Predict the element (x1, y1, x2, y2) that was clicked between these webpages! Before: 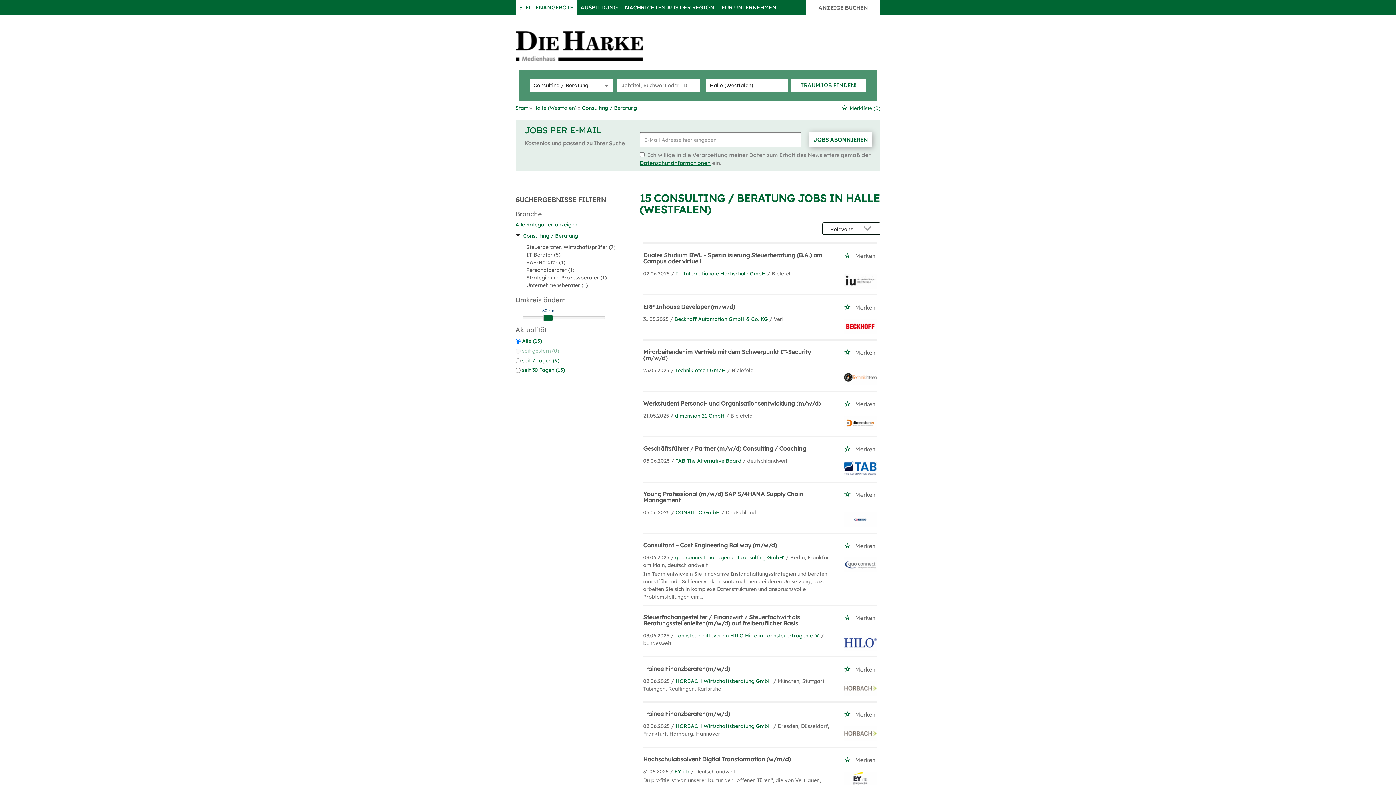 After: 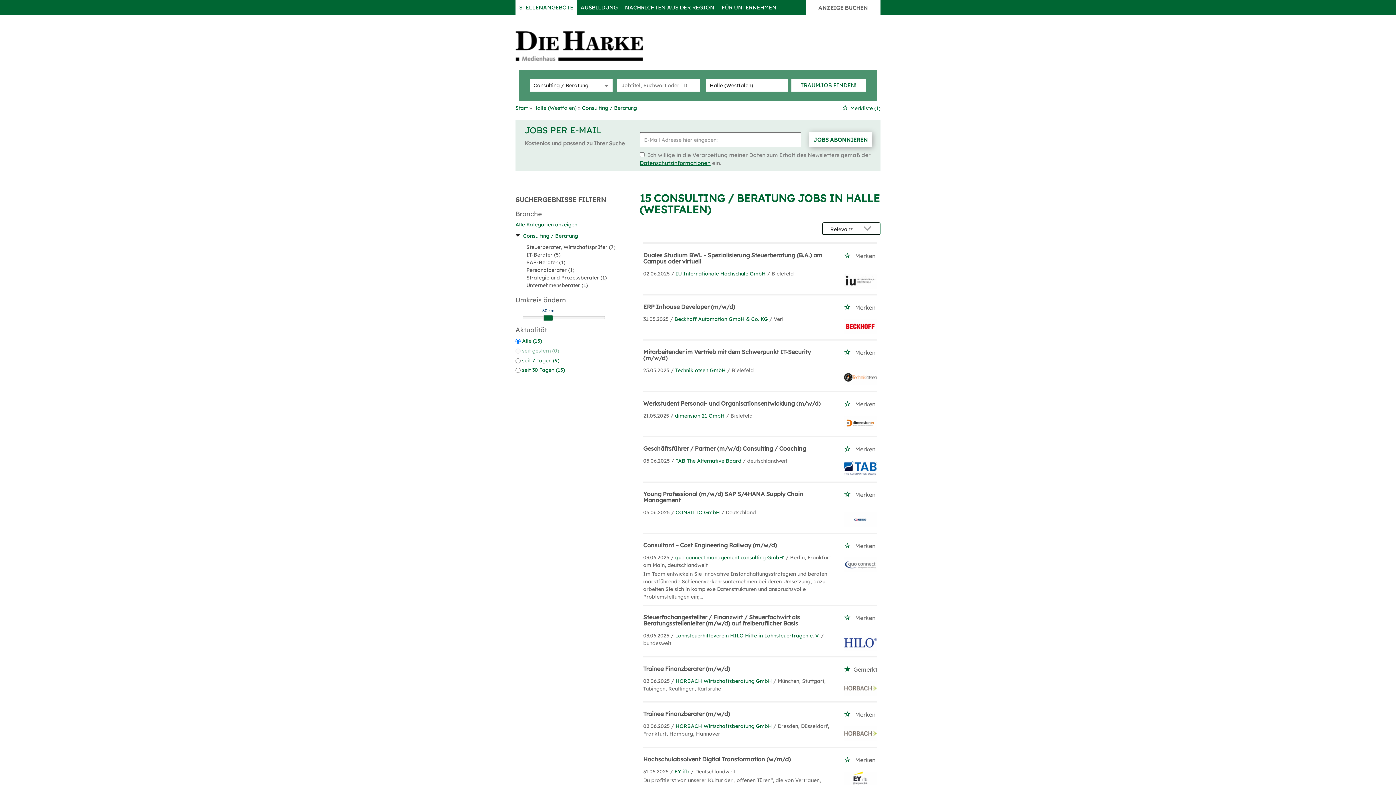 Action: label: Merken bbox: (842, 664, 880, 678)